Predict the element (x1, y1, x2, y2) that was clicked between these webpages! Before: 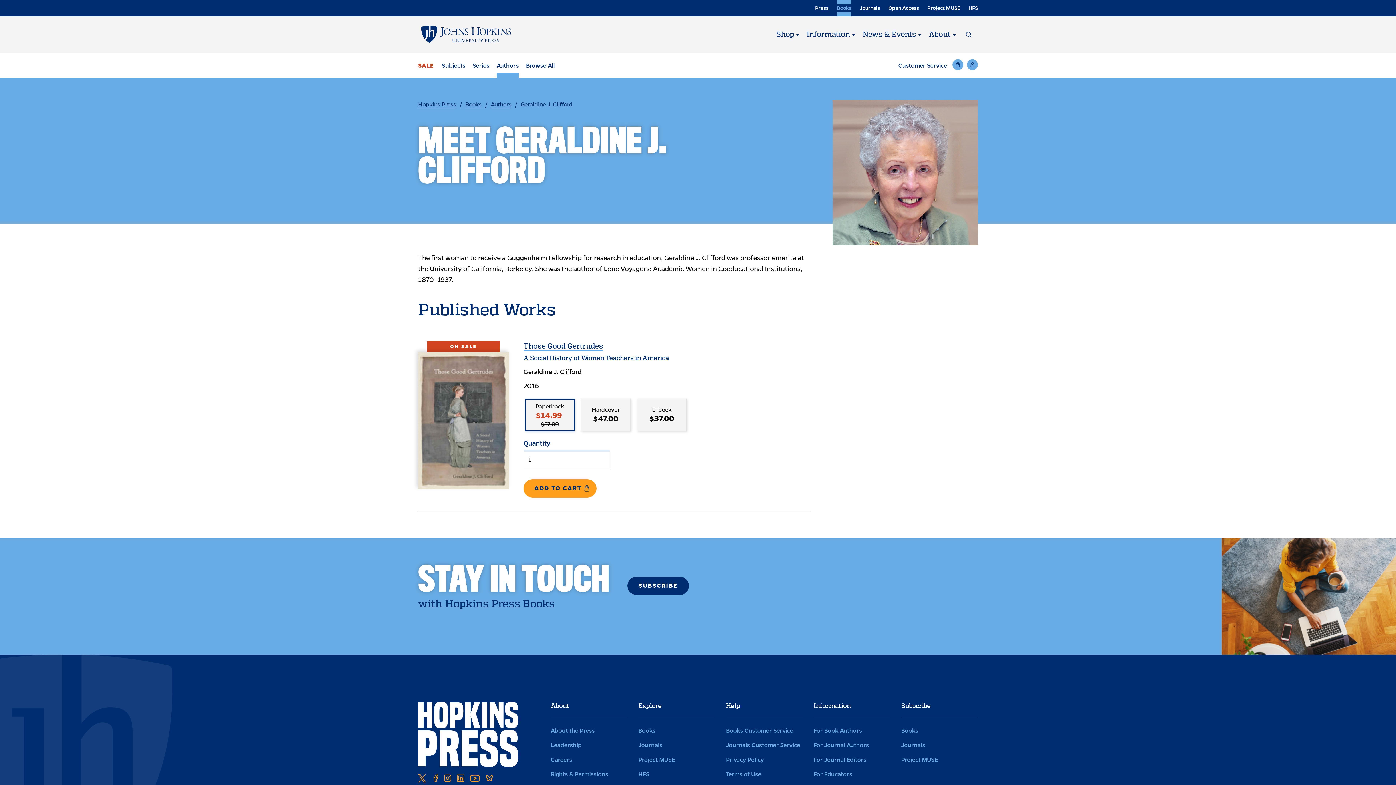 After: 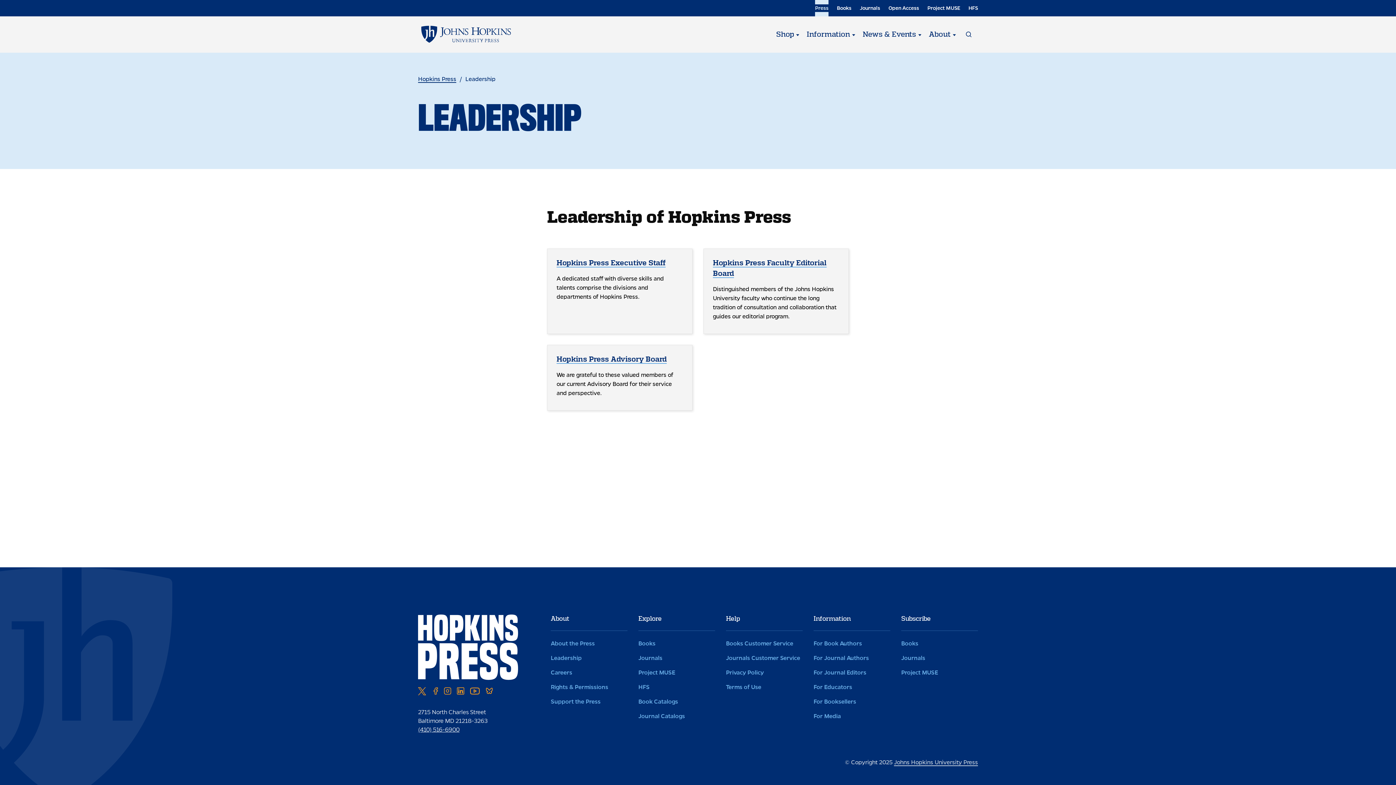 Action: bbox: (550, 741, 581, 750) label: Leadership